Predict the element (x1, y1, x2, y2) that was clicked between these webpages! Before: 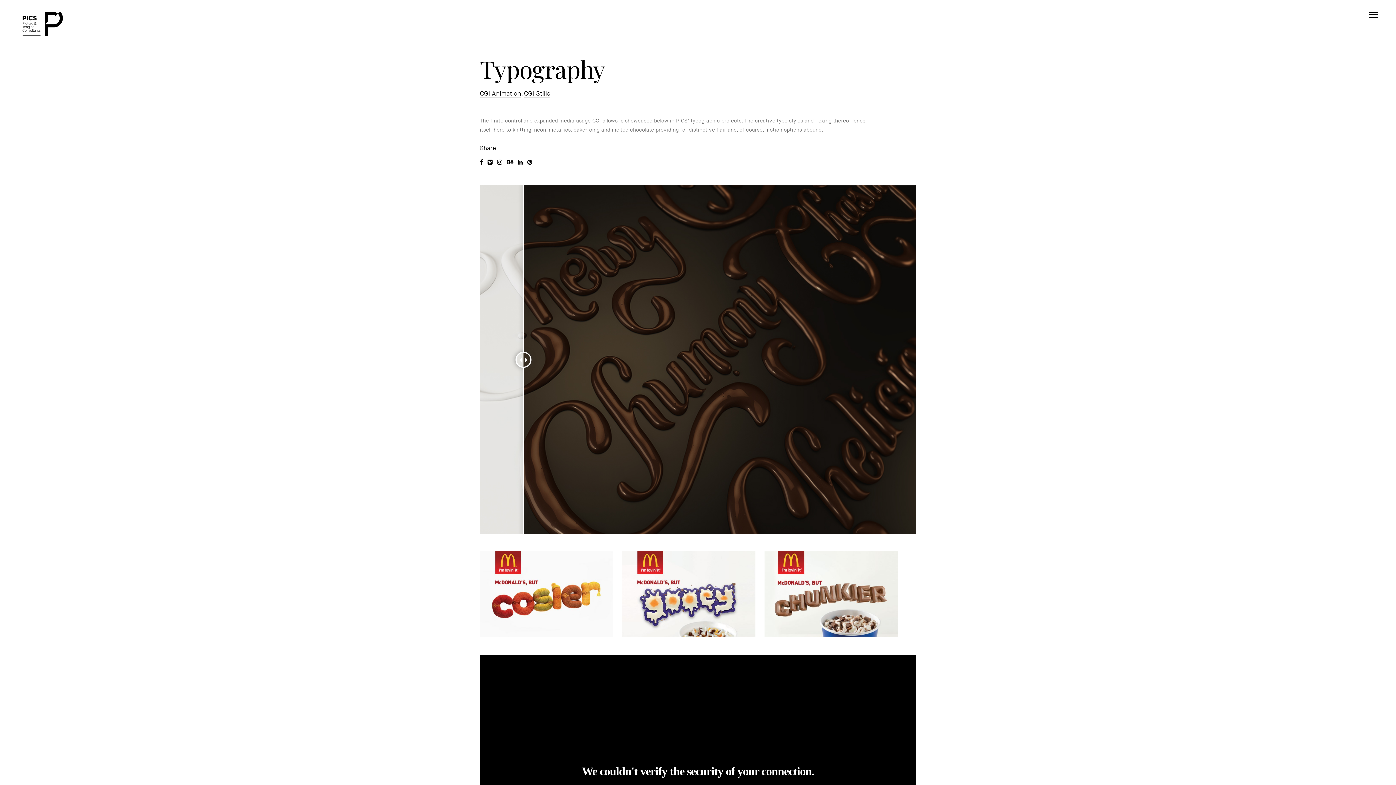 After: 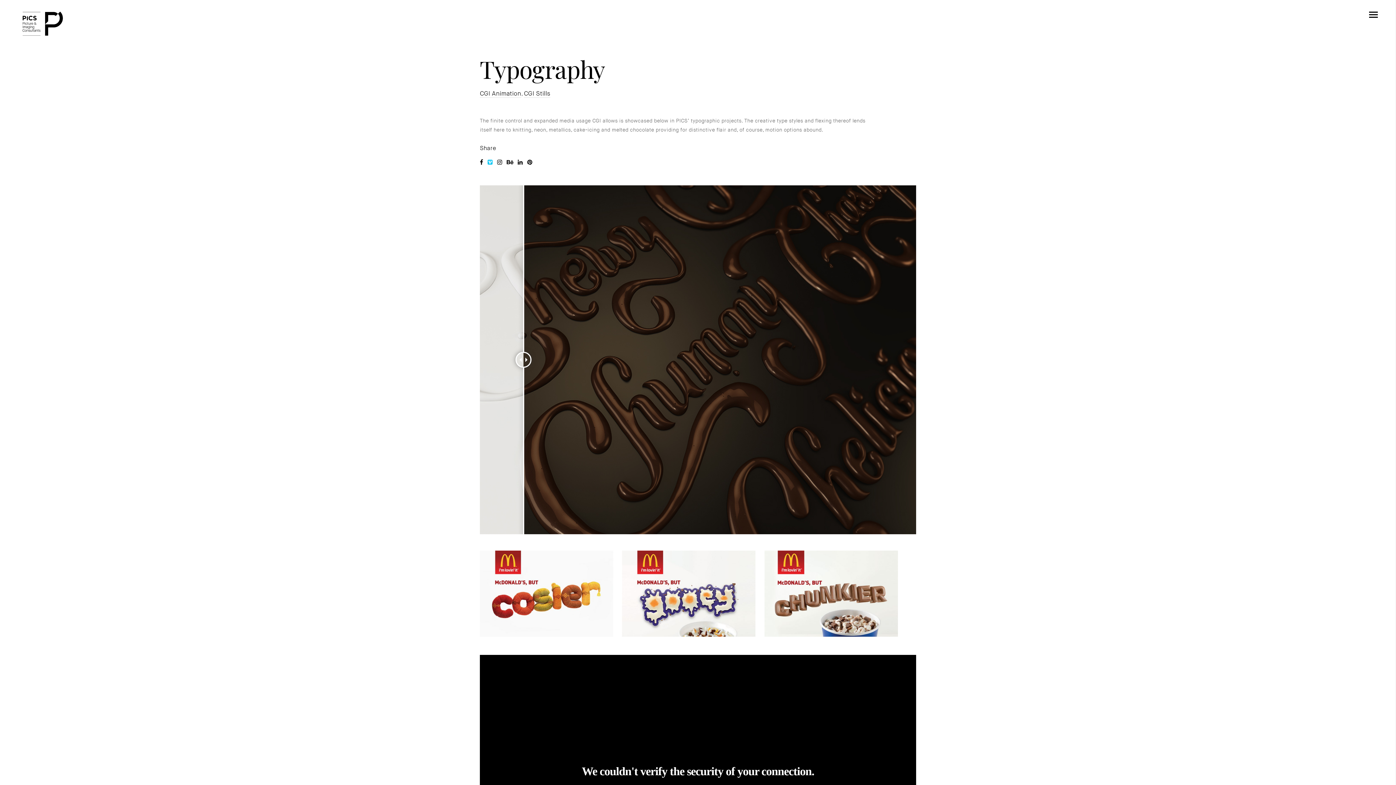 Action: bbox: (485, 158, 495, 165)